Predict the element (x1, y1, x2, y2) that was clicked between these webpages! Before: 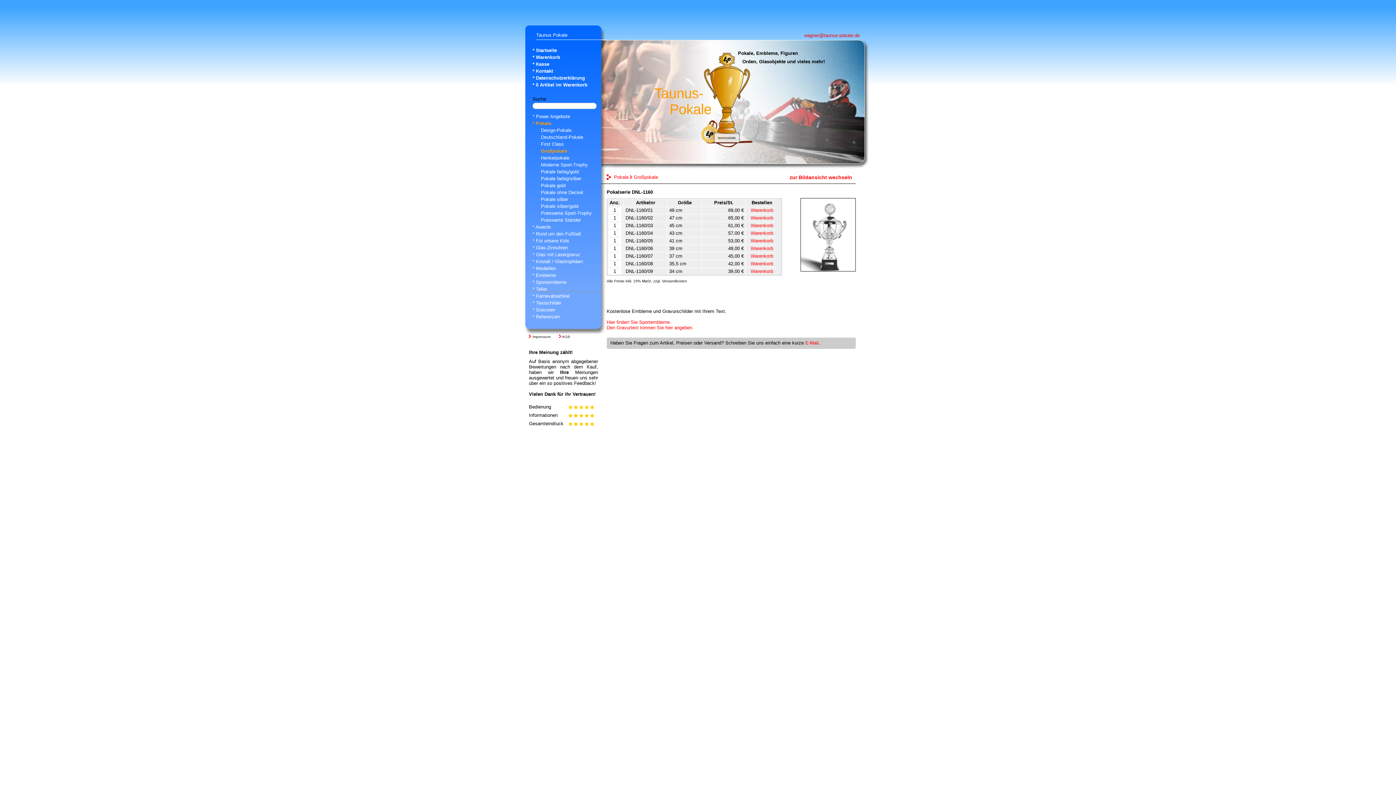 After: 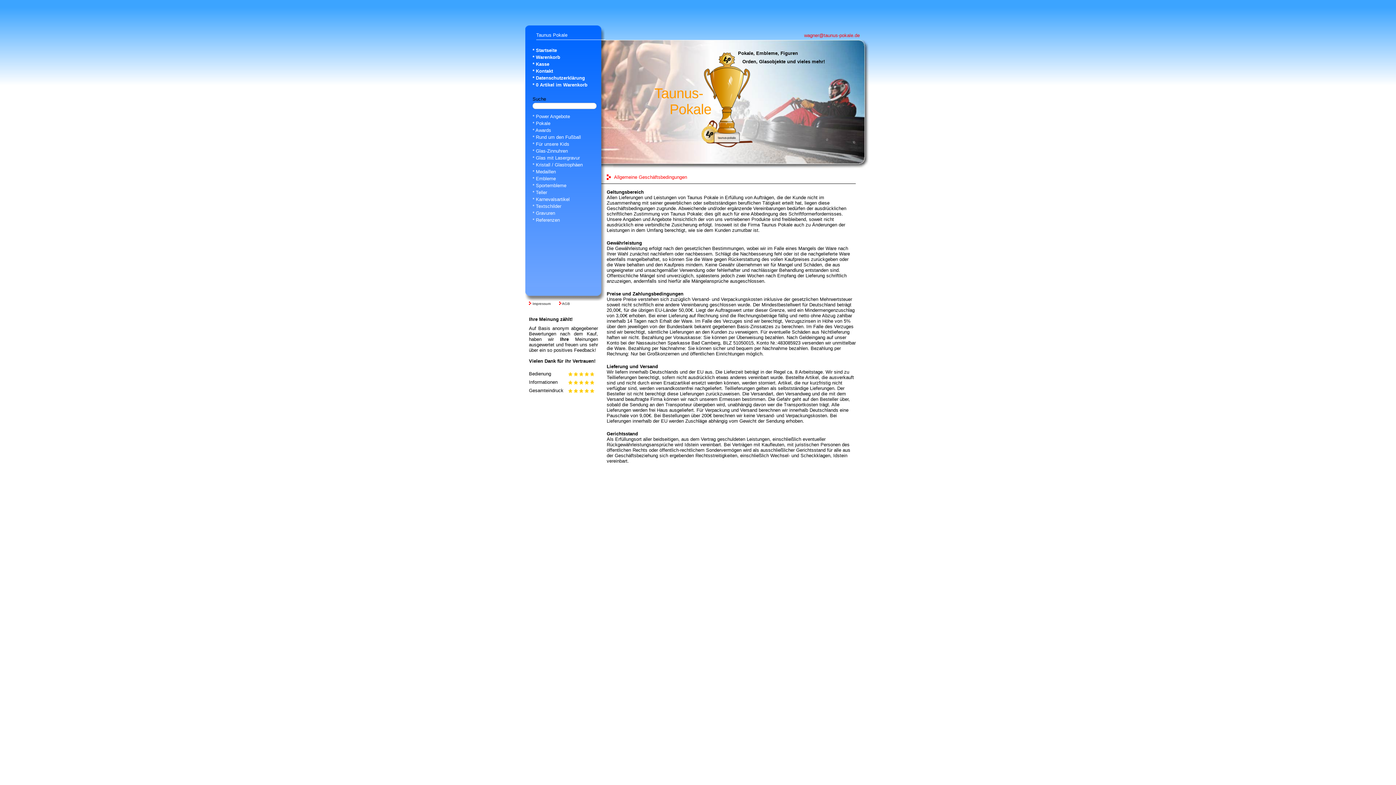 Action: bbox: (562, 334, 570, 338) label: AGB